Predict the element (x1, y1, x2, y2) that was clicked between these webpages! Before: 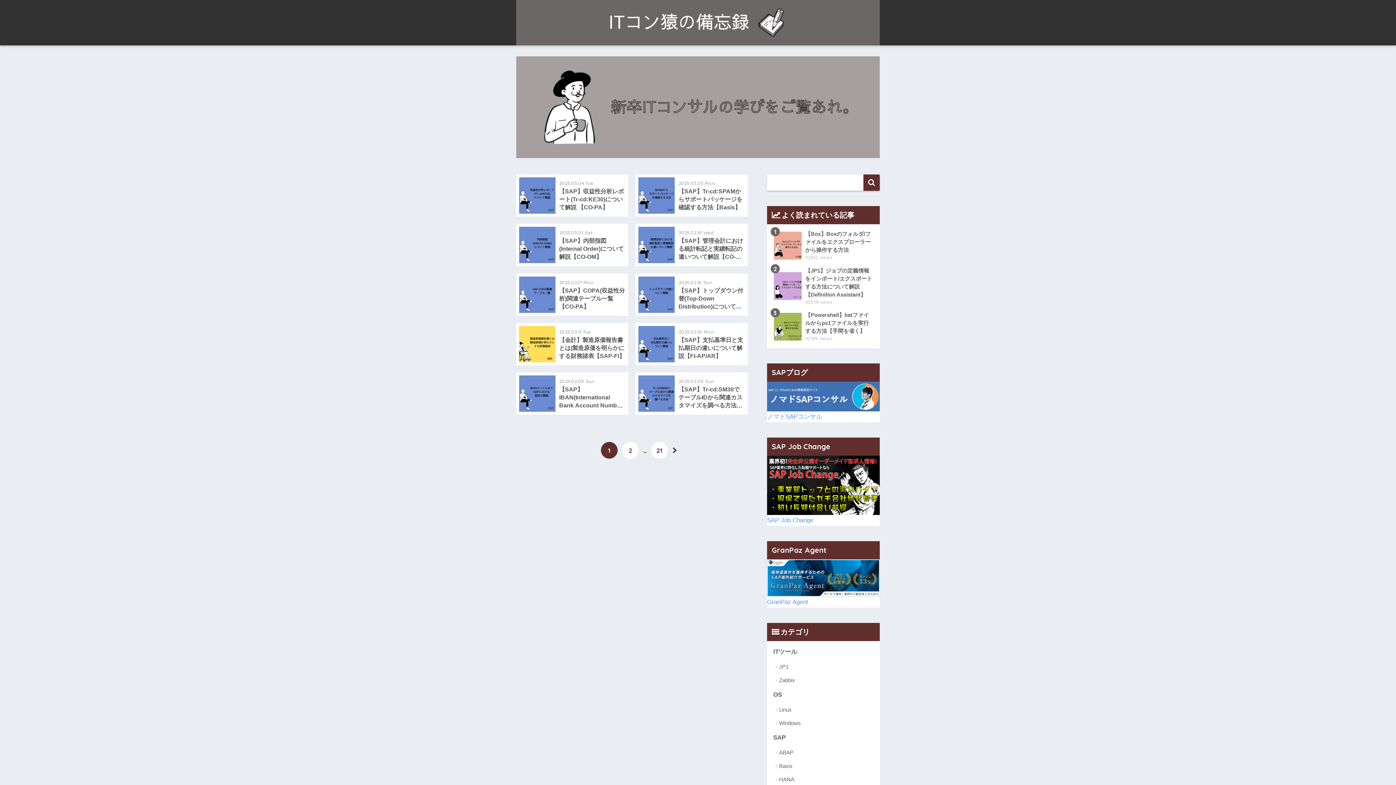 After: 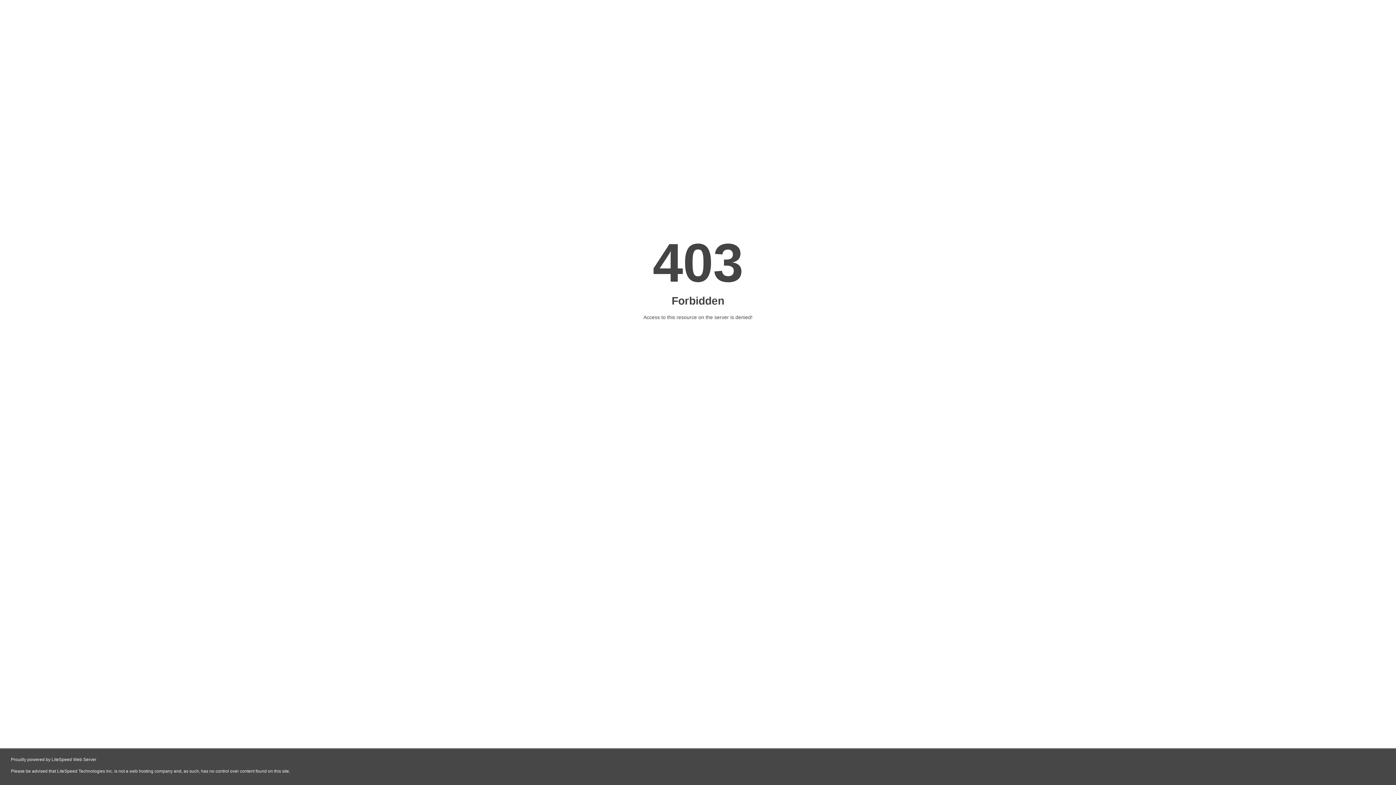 Action: bbox: (767, 392, 880, 399)